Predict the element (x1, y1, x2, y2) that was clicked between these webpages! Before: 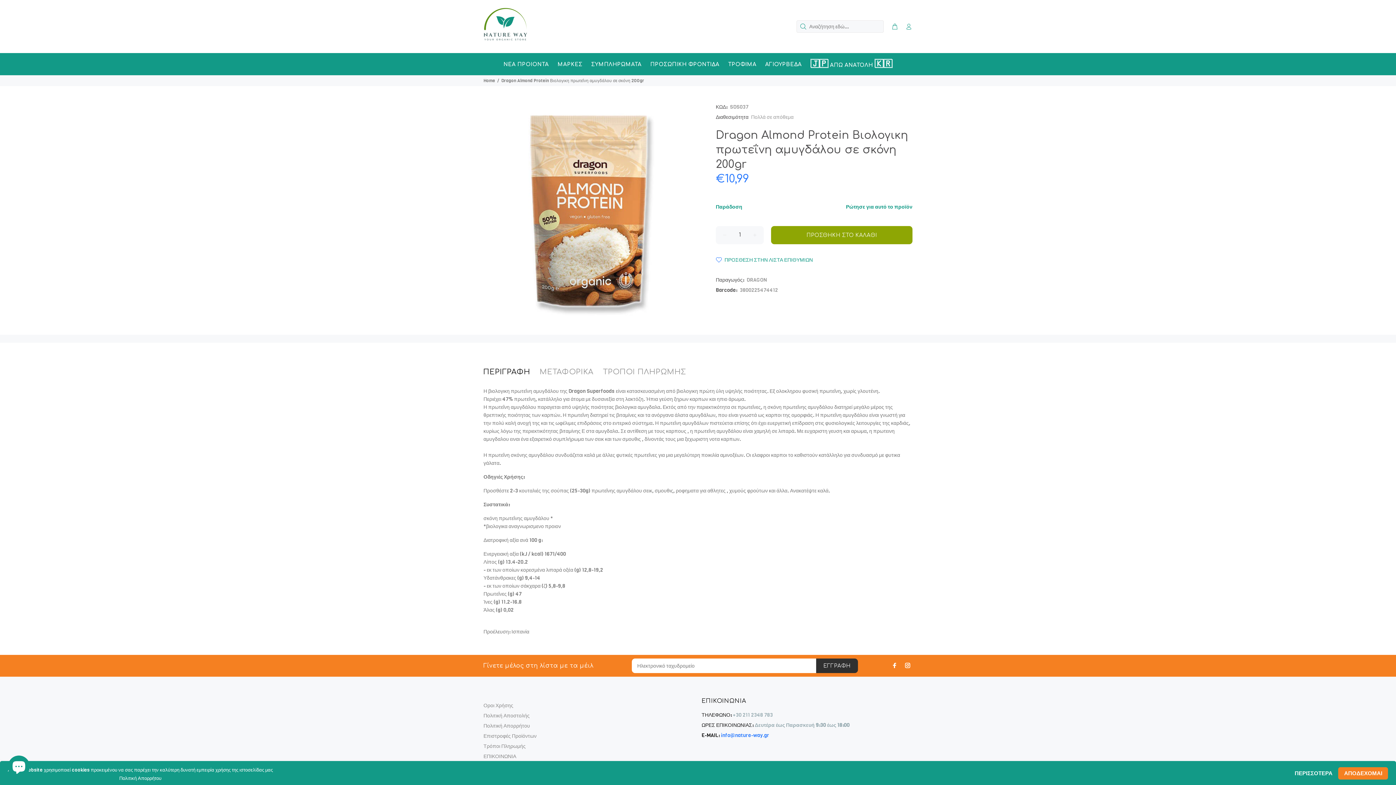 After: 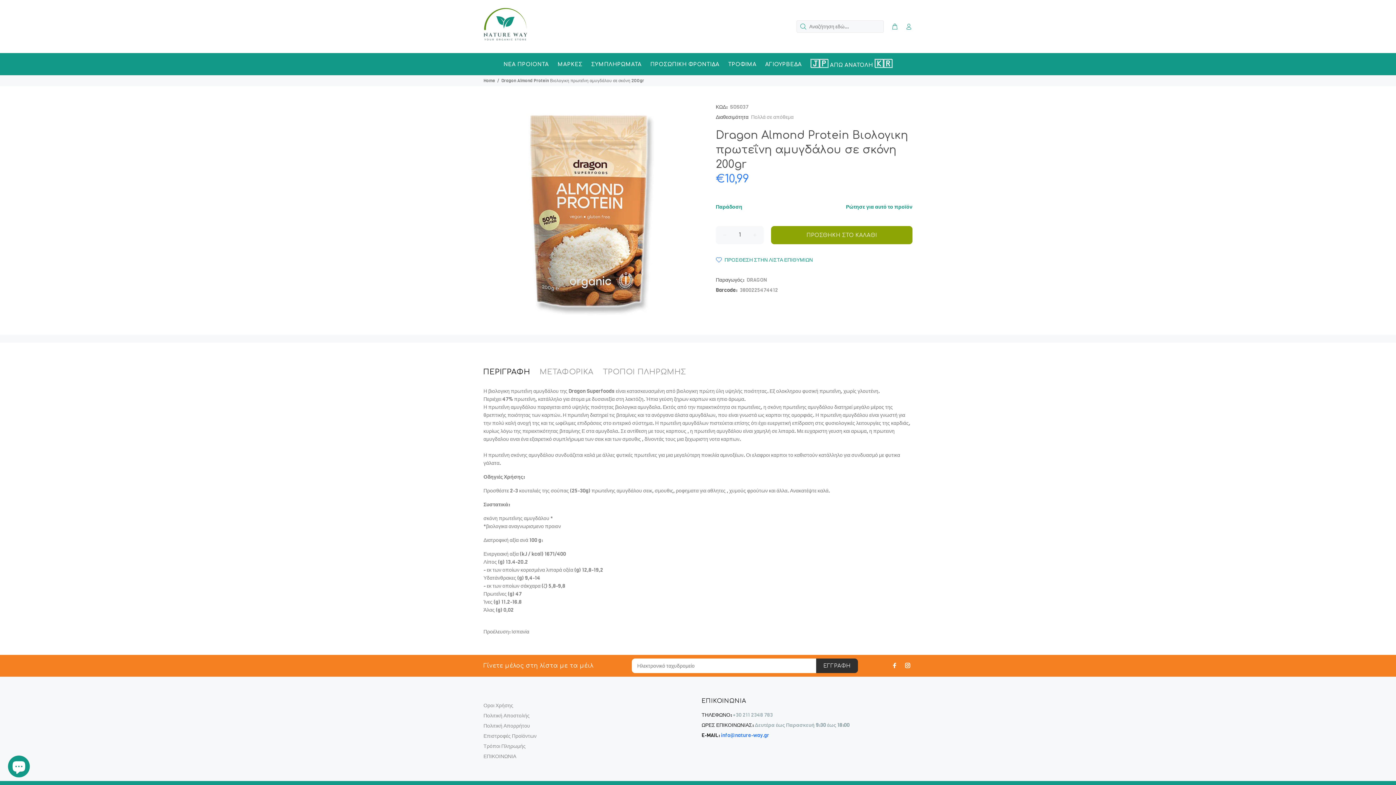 Action: label: ΠΕΡΙΣΣΟΤΕΡΑ bbox: (1289, 767, 1338, 780)